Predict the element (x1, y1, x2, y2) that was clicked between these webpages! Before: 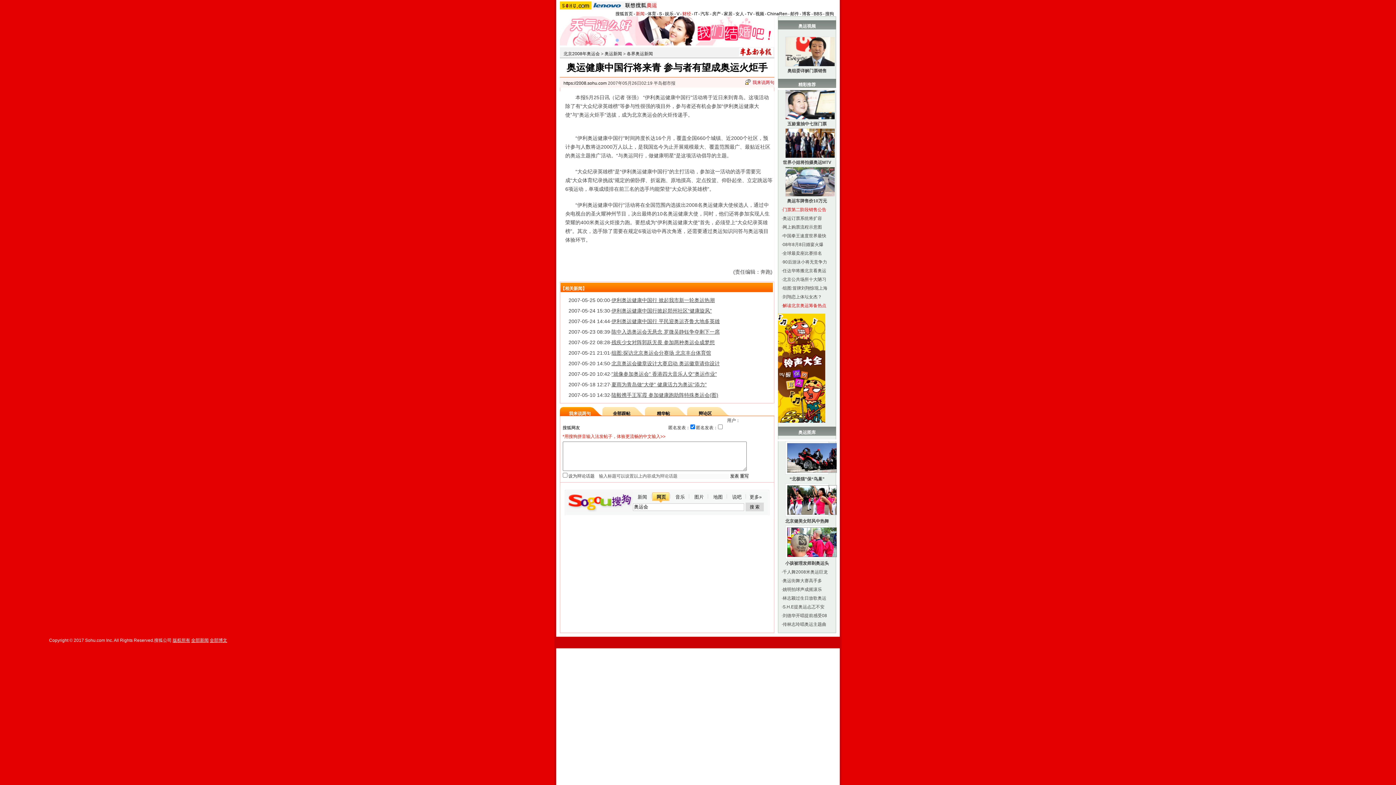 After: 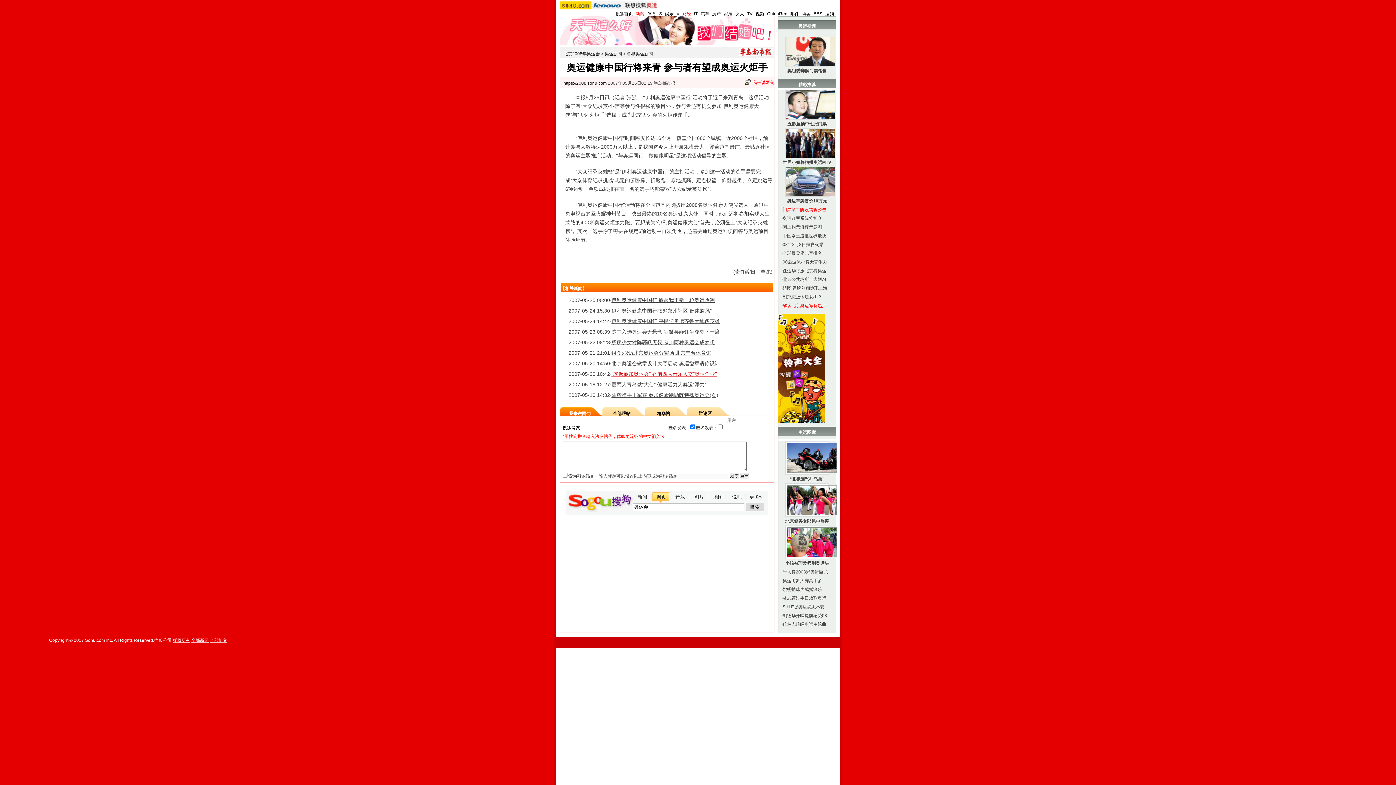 Action: bbox: (611, 371, 717, 377) label: "就像参加奥运会" 香港四大音乐人交"奥运作业"